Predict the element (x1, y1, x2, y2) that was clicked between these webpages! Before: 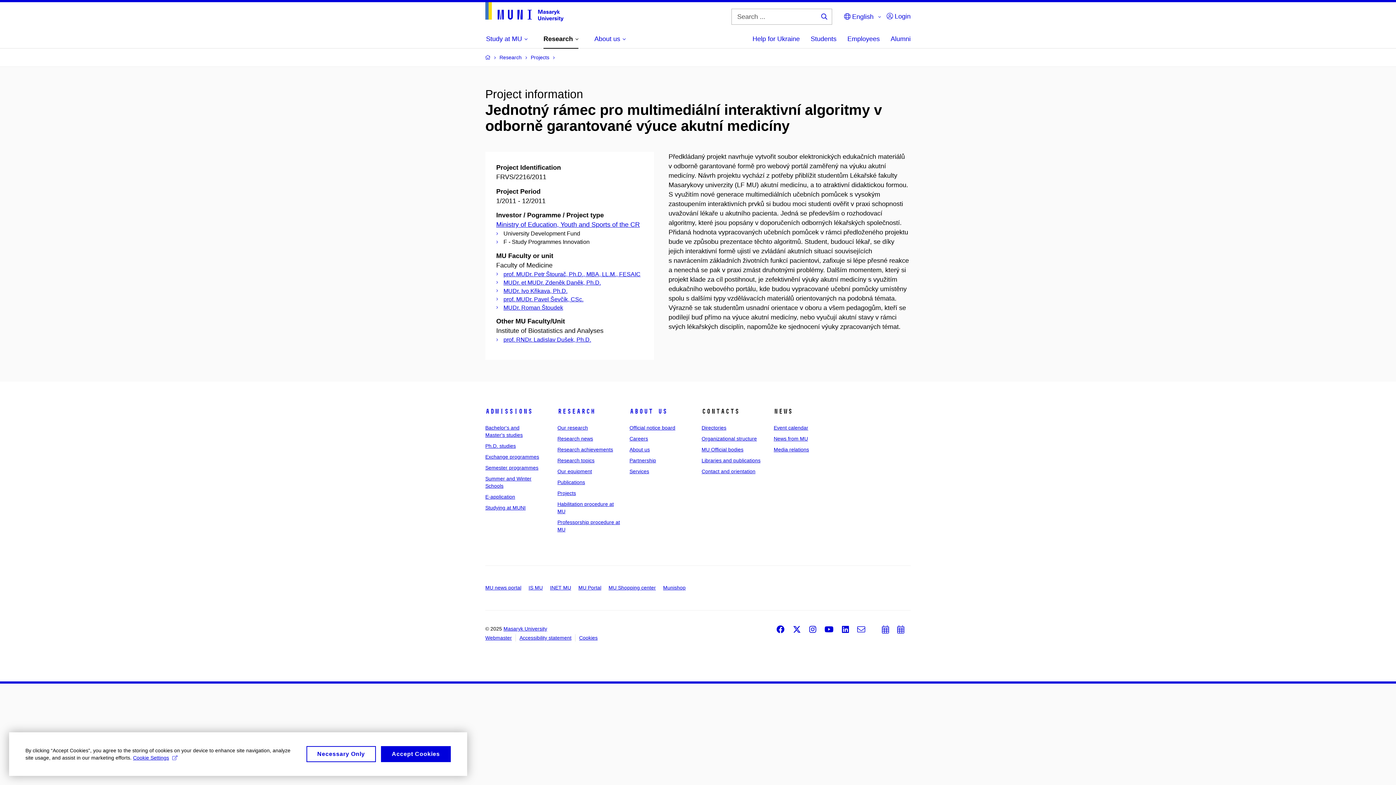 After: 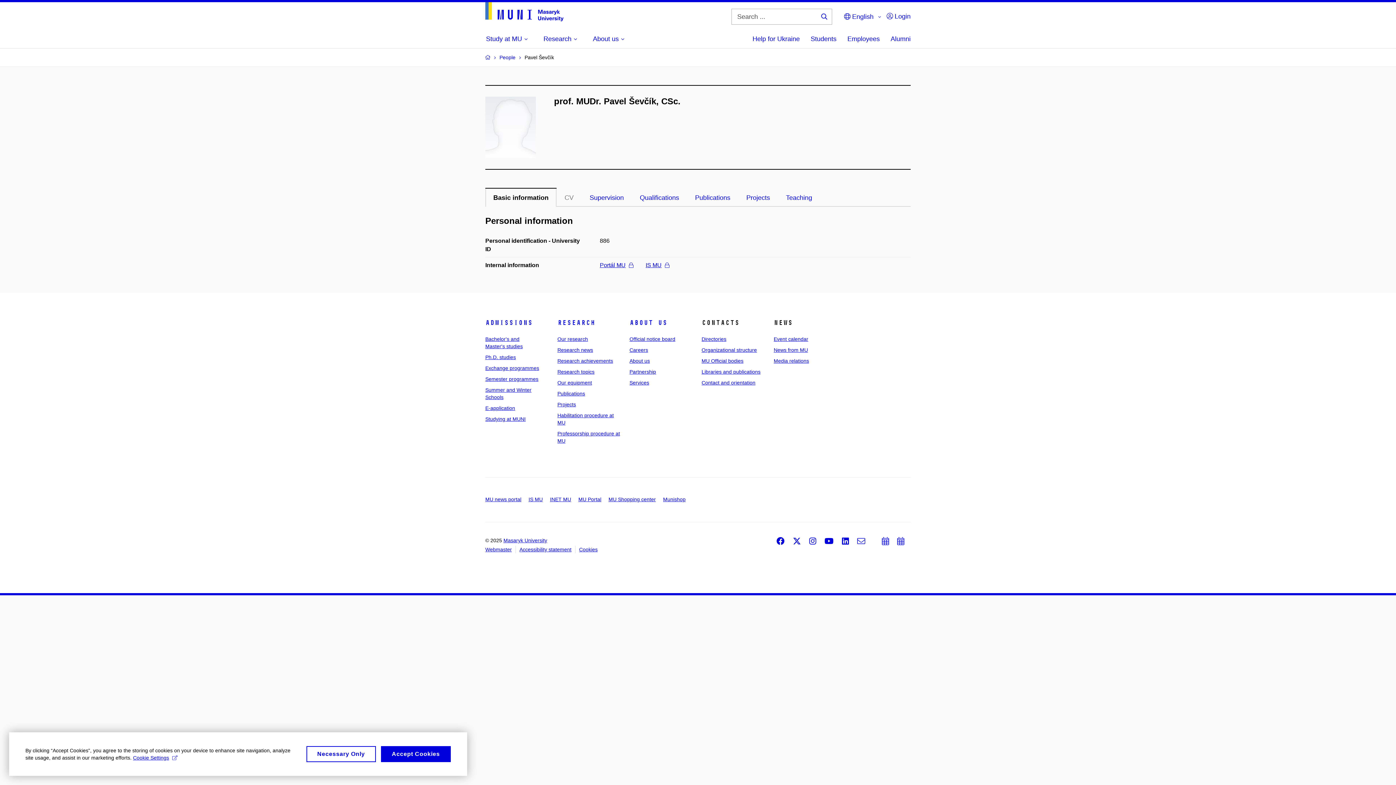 Action: label: prof. MUDr. Pavel Ševčík, CSc. bbox: (503, 296, 583, 302)